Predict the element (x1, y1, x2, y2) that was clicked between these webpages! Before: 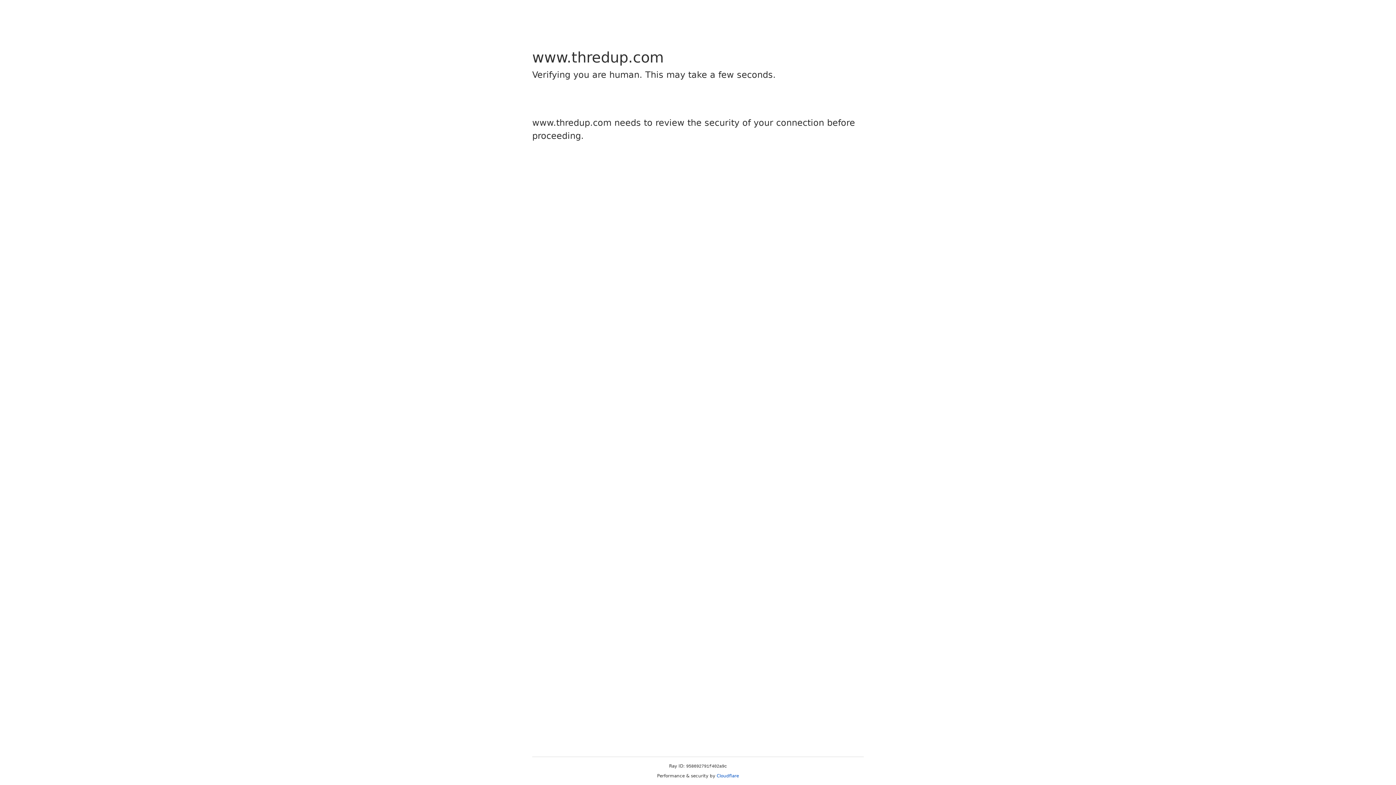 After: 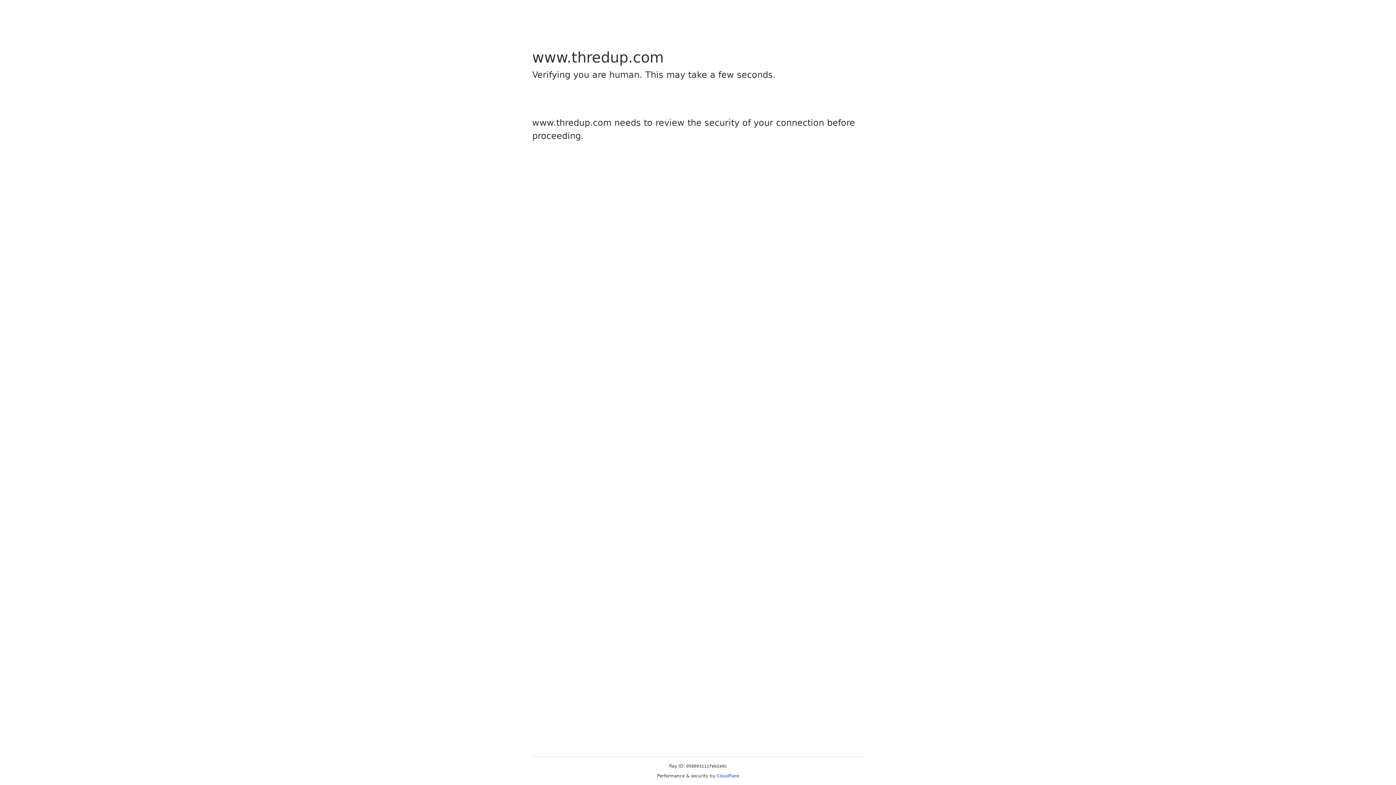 Action: bbox: (716, 773, 739, 778) label: Cloudflare